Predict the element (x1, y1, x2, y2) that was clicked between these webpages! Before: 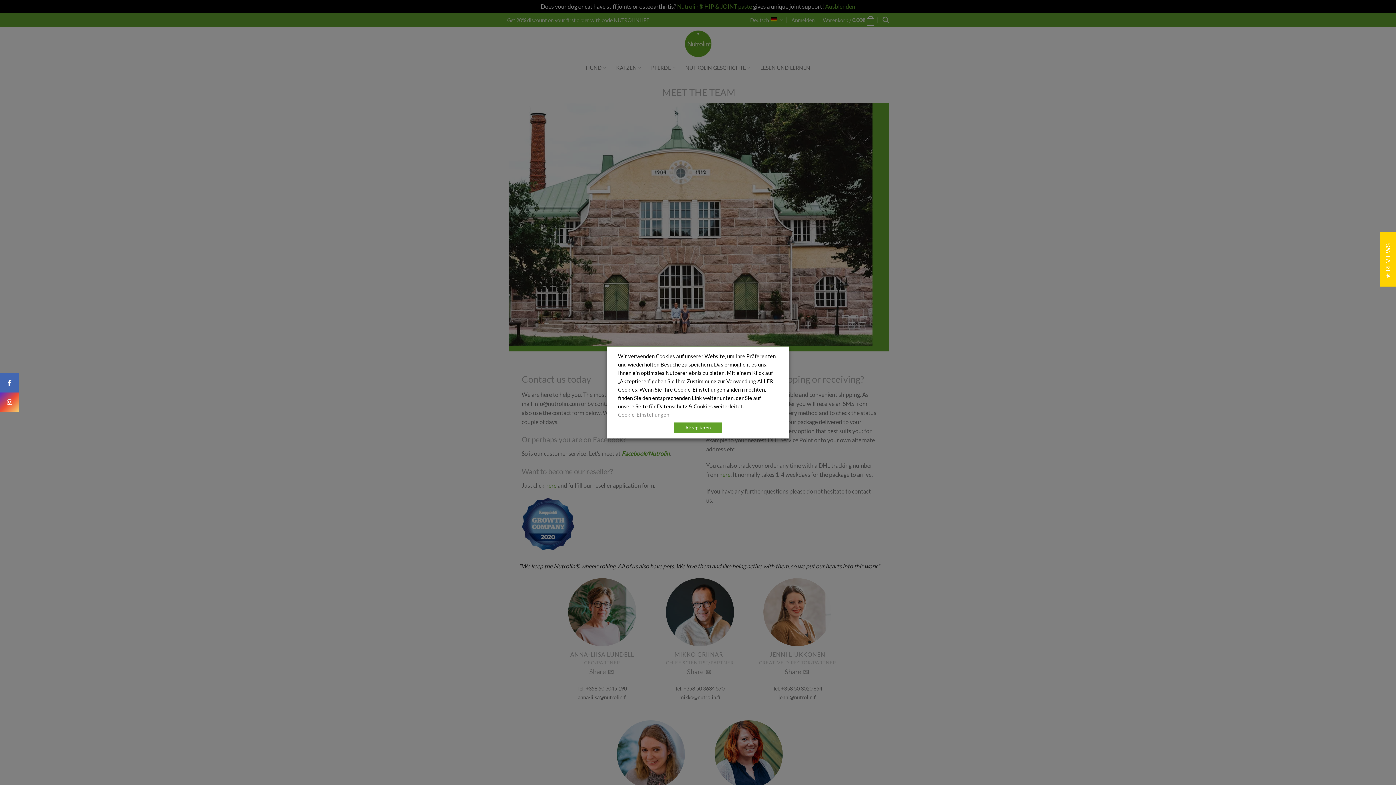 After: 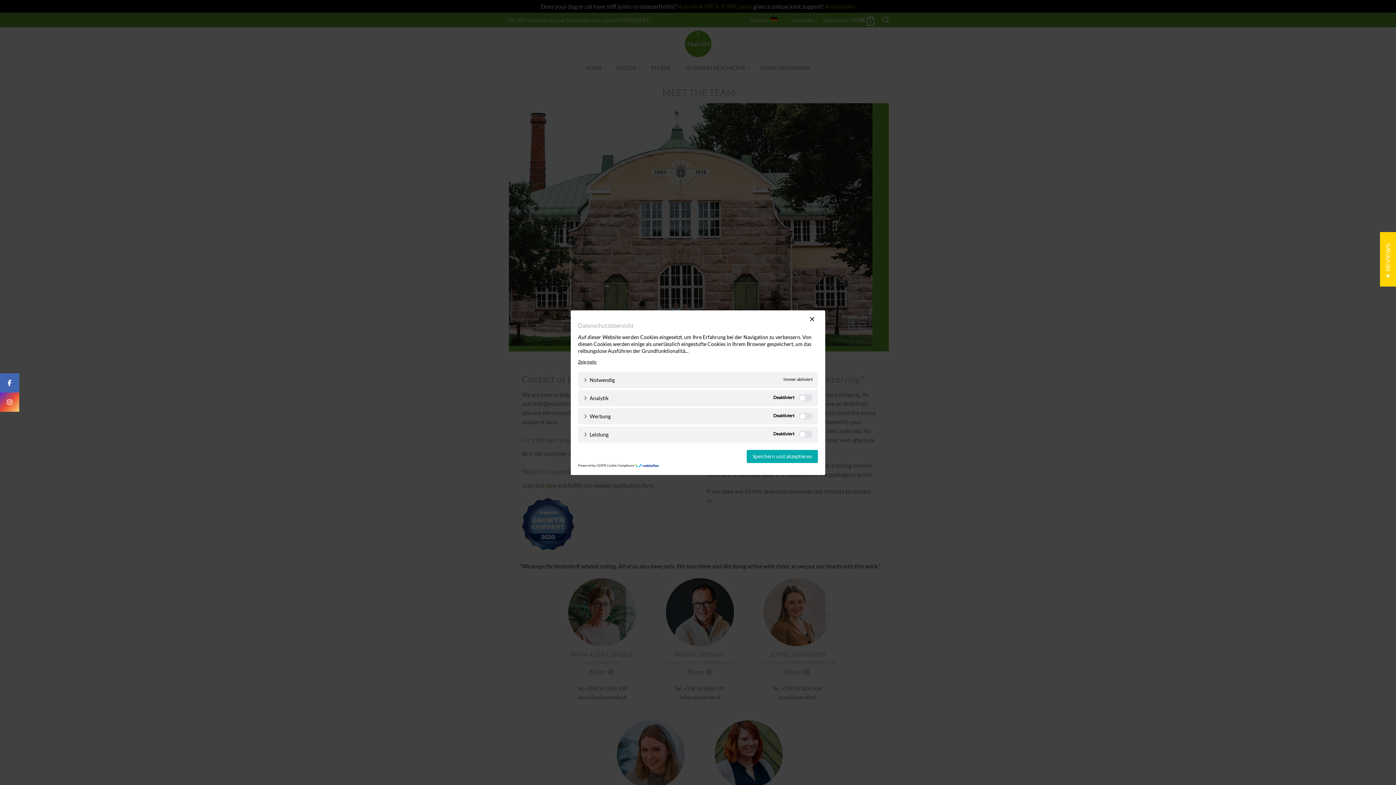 Action: bbox: (618, 411, 669, 418) label: Cookie-Einstellungen